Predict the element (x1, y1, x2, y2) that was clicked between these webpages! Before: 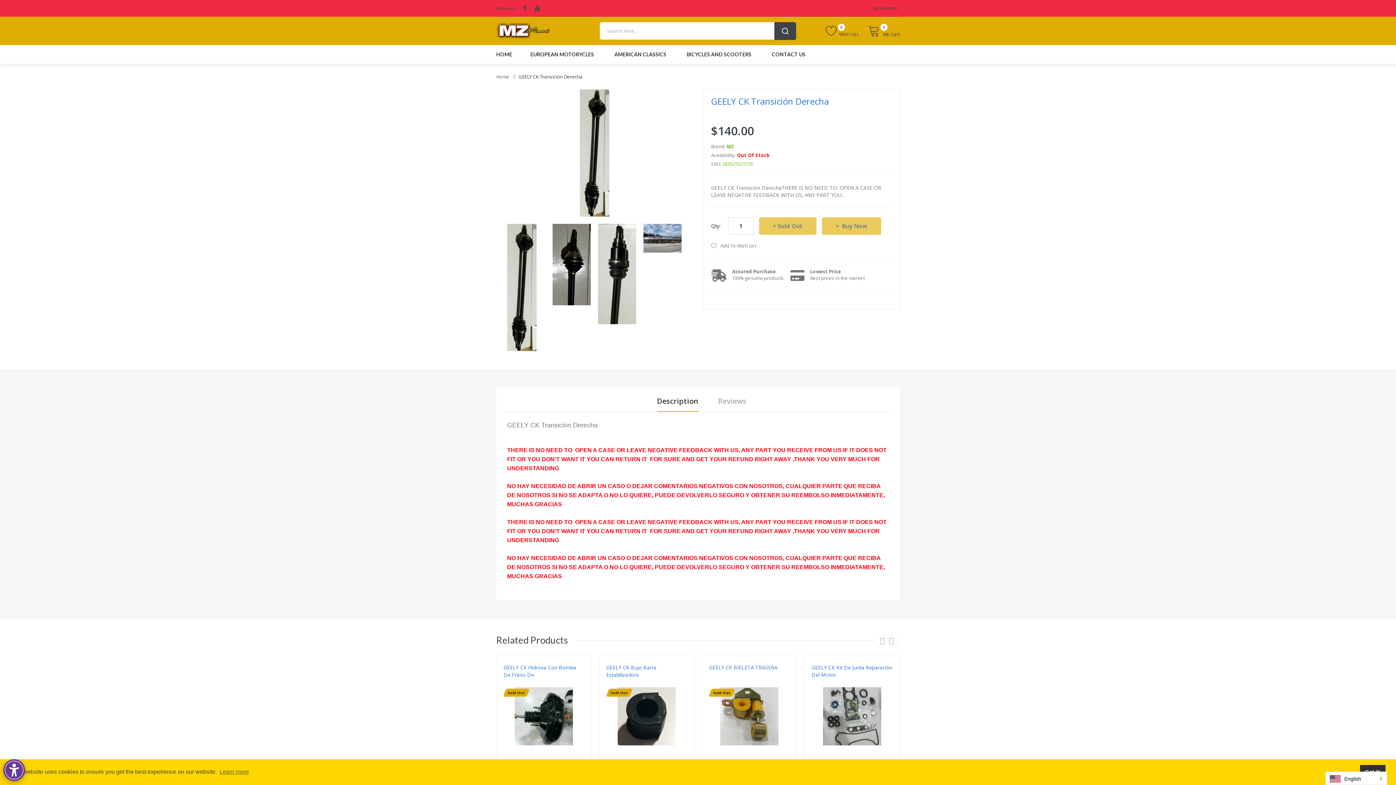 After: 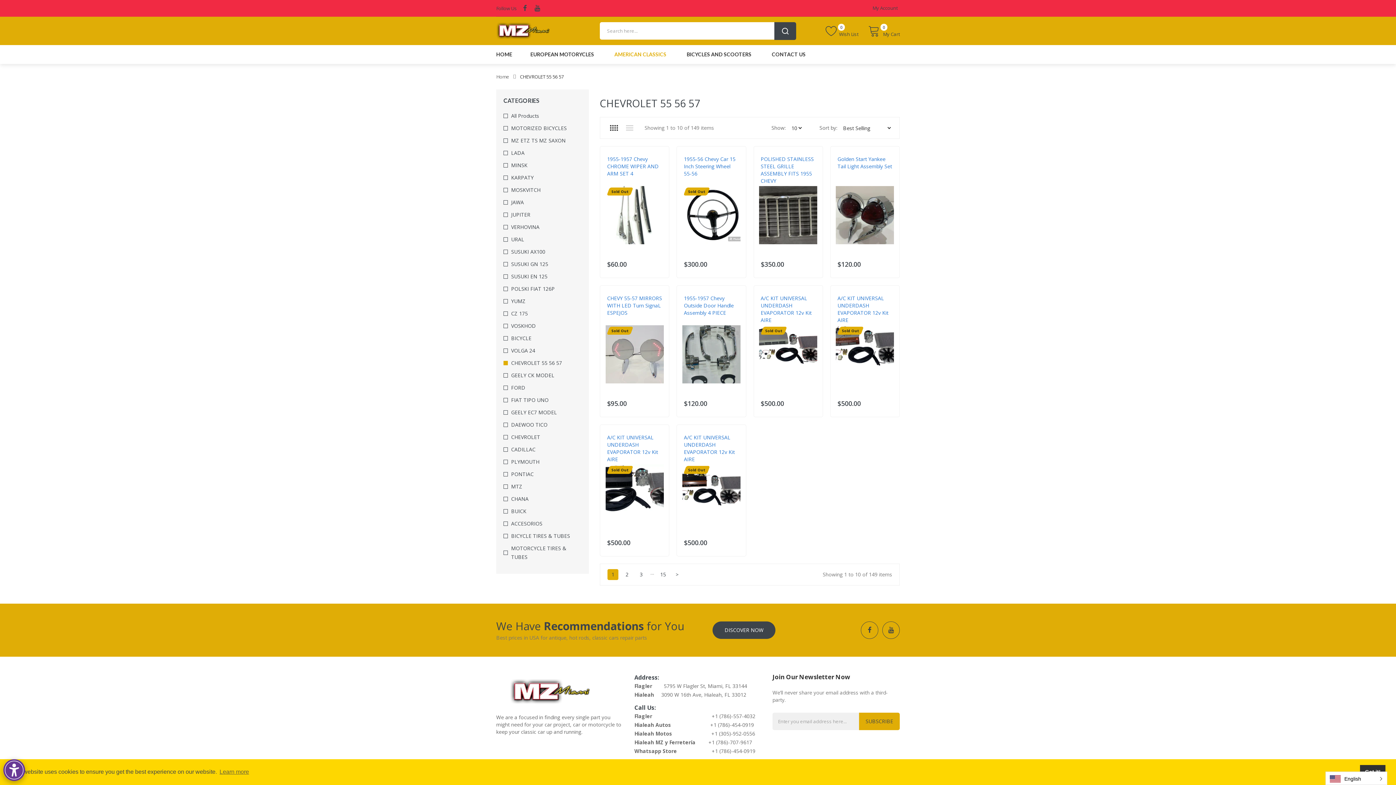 Action: label: AMERICAN CLASSICS  bbox: (607, 45, 676, 64)